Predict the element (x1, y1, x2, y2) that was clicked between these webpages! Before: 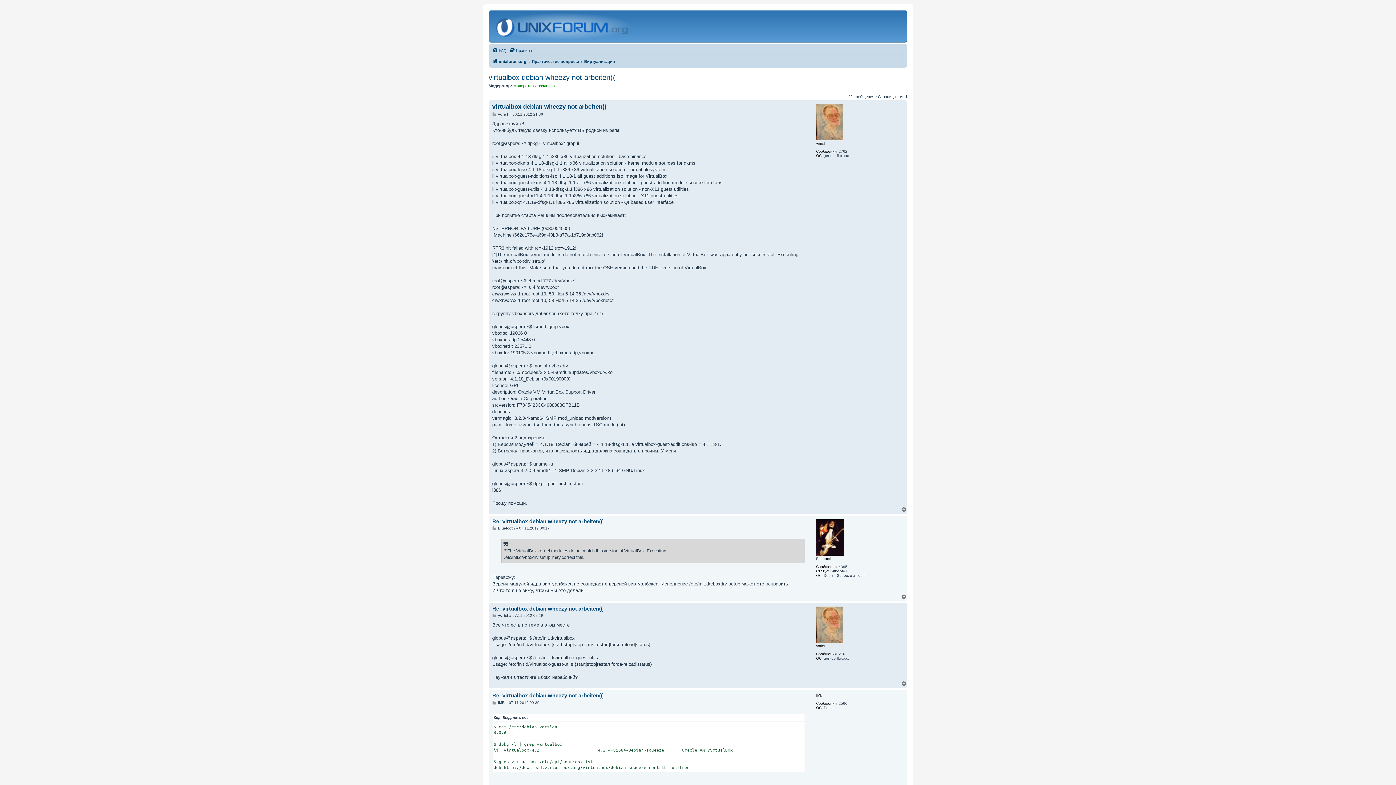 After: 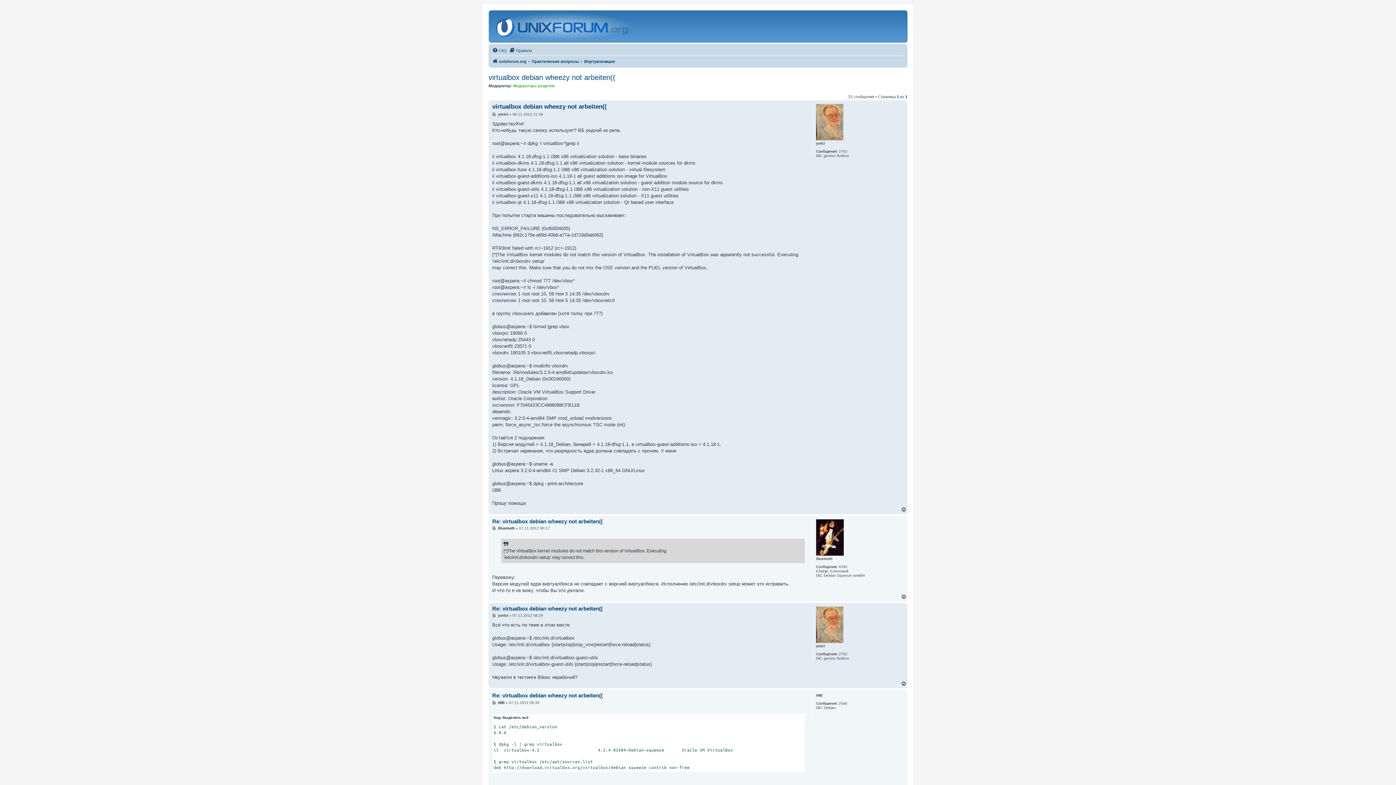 Action: label: virtualbox debian wheezy not arbeiten(( bbox: (488, 73, 615, 81)